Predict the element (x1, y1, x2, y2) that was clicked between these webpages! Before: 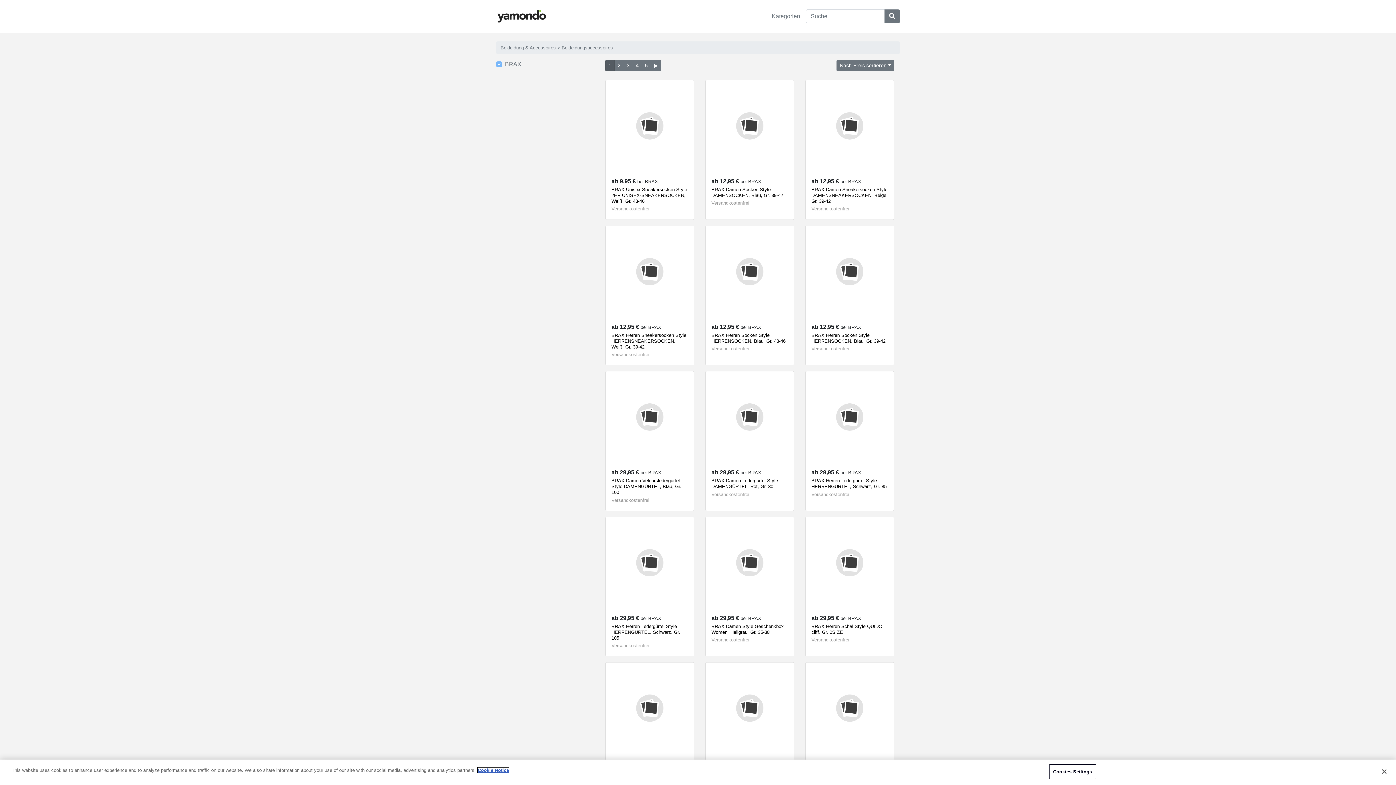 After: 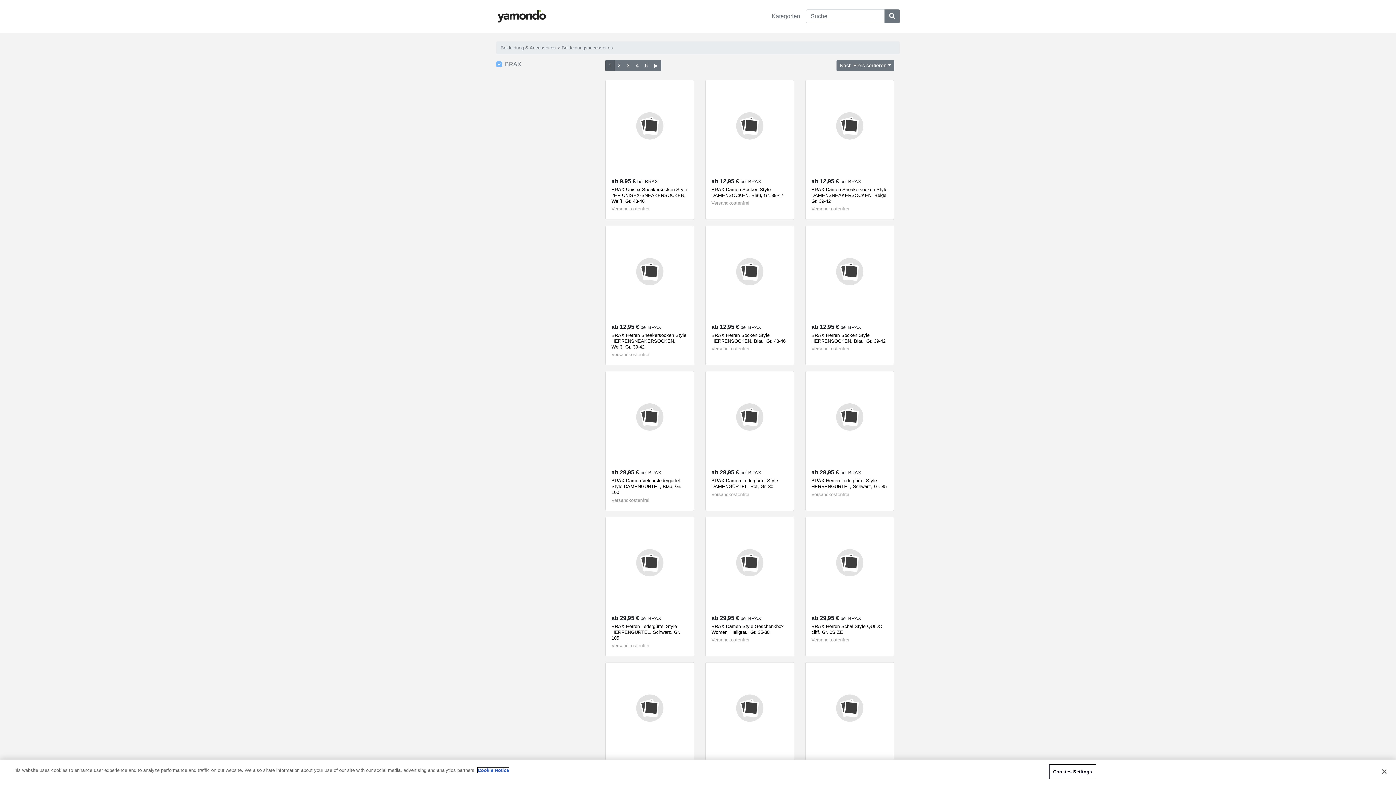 Action: label: More information about your privacy, opens in a new tab bbox: (477, 768, 509, 773)